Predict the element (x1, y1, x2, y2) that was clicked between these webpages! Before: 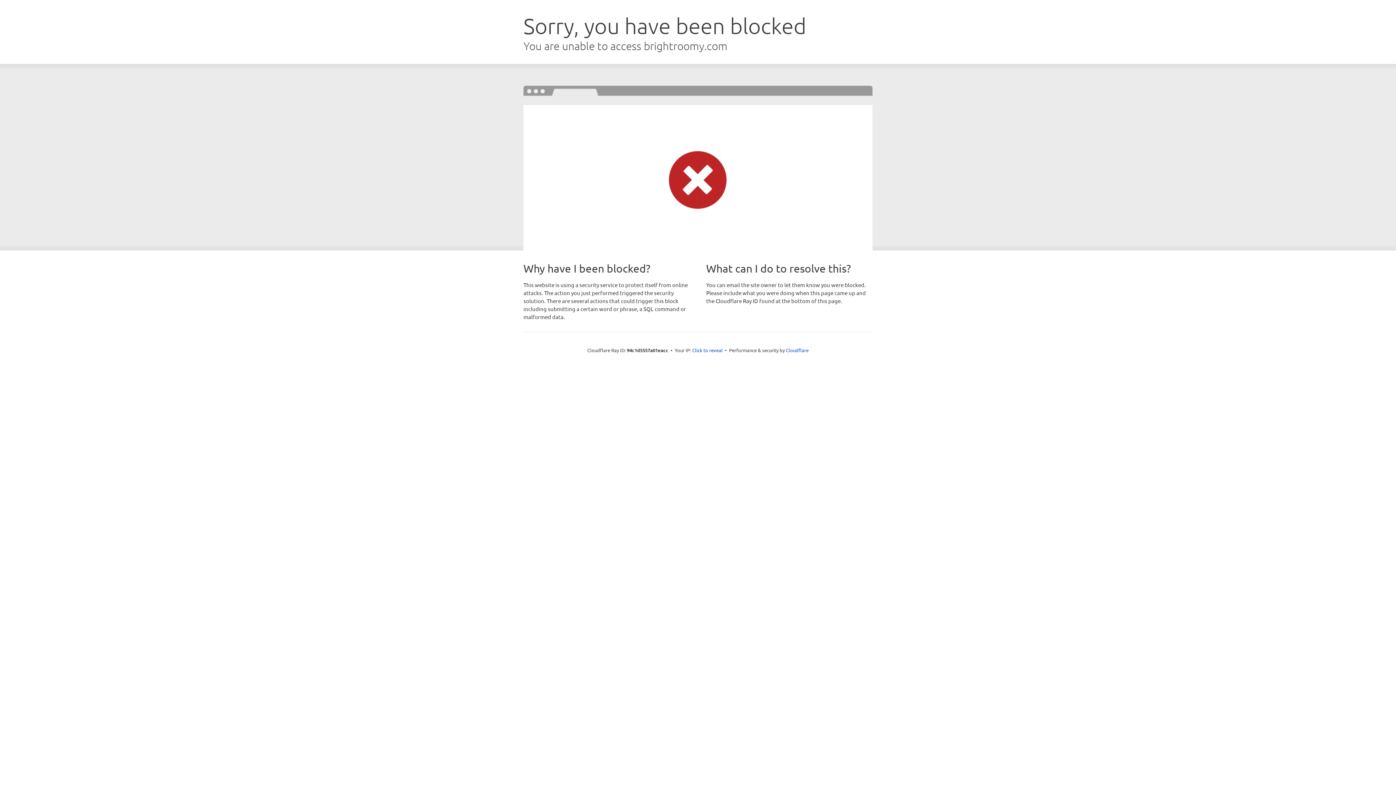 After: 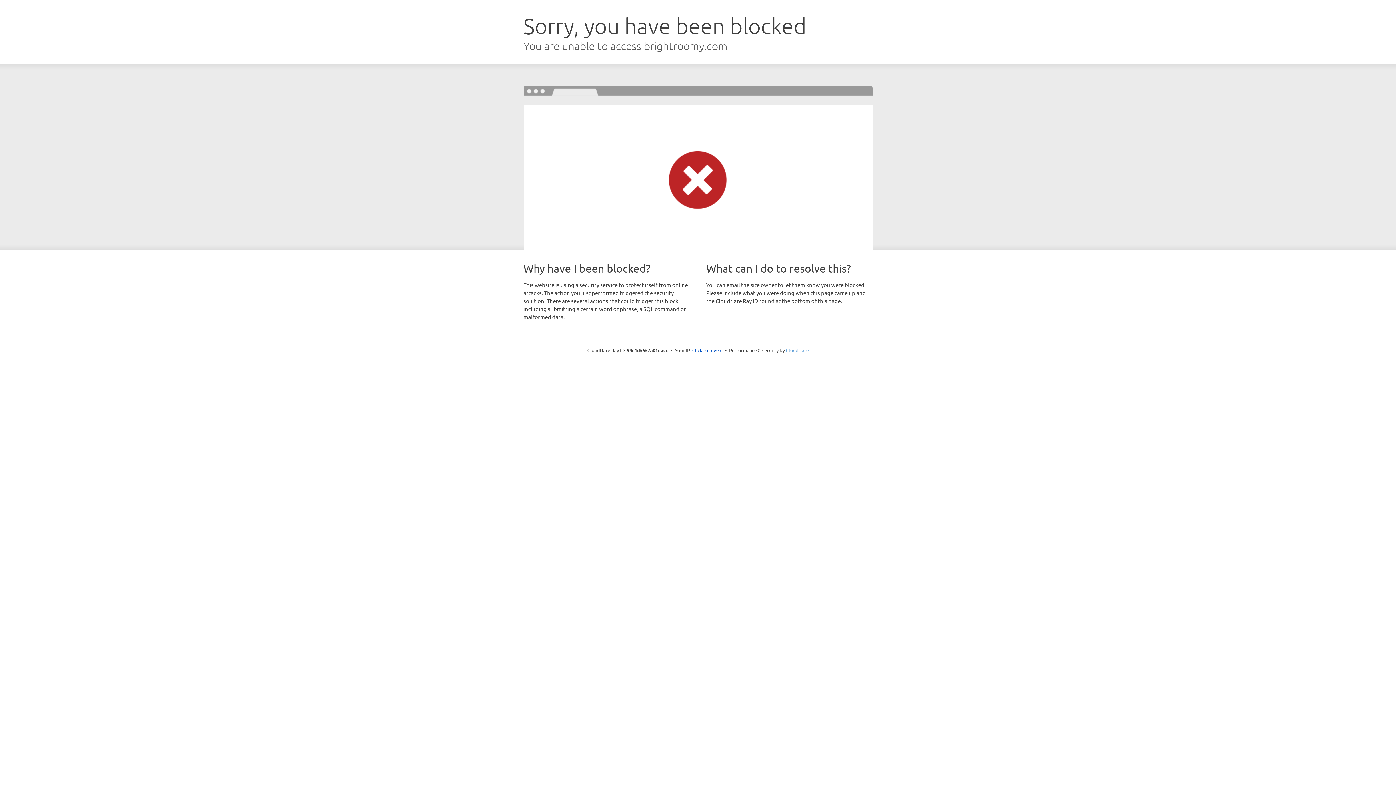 Action: bbox: (786, 347, 808, 353) label: Cloudflare